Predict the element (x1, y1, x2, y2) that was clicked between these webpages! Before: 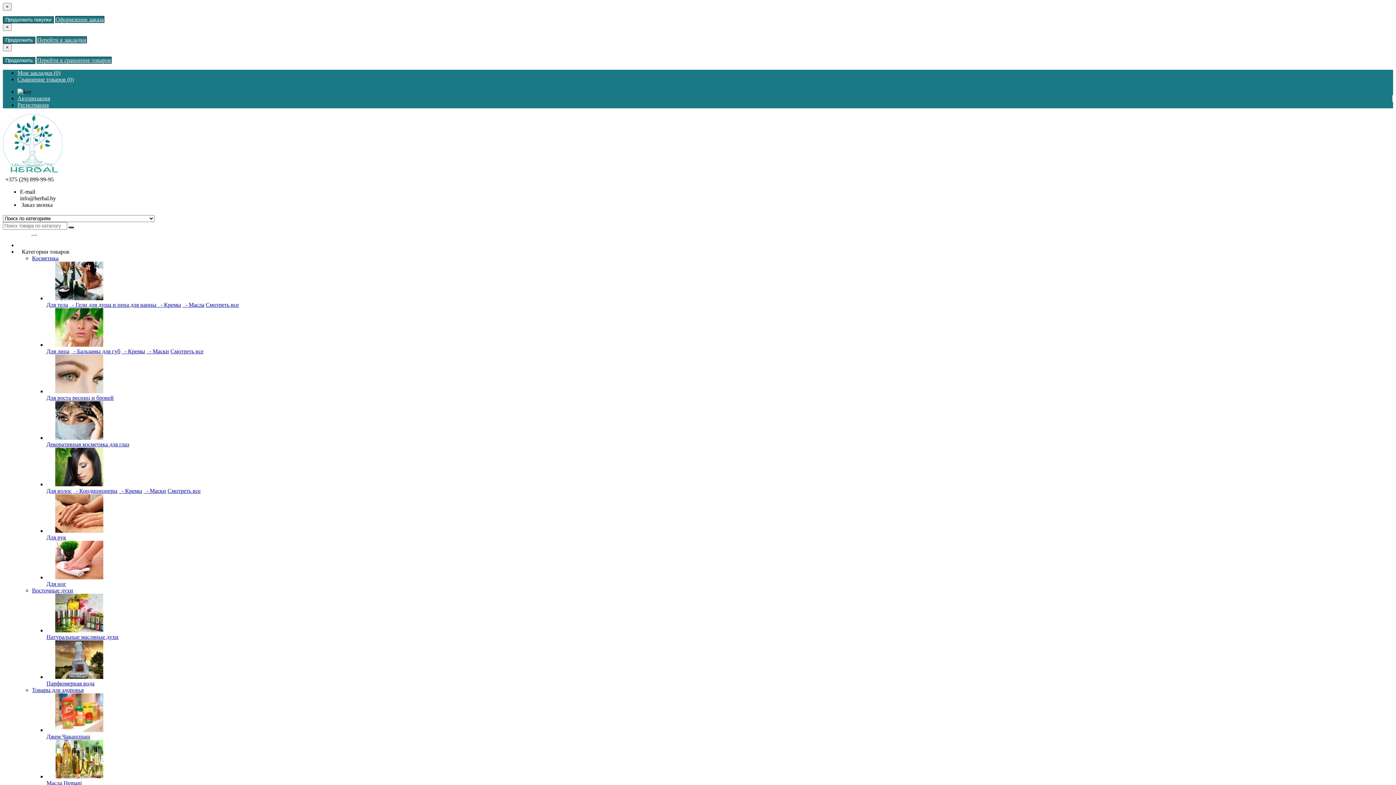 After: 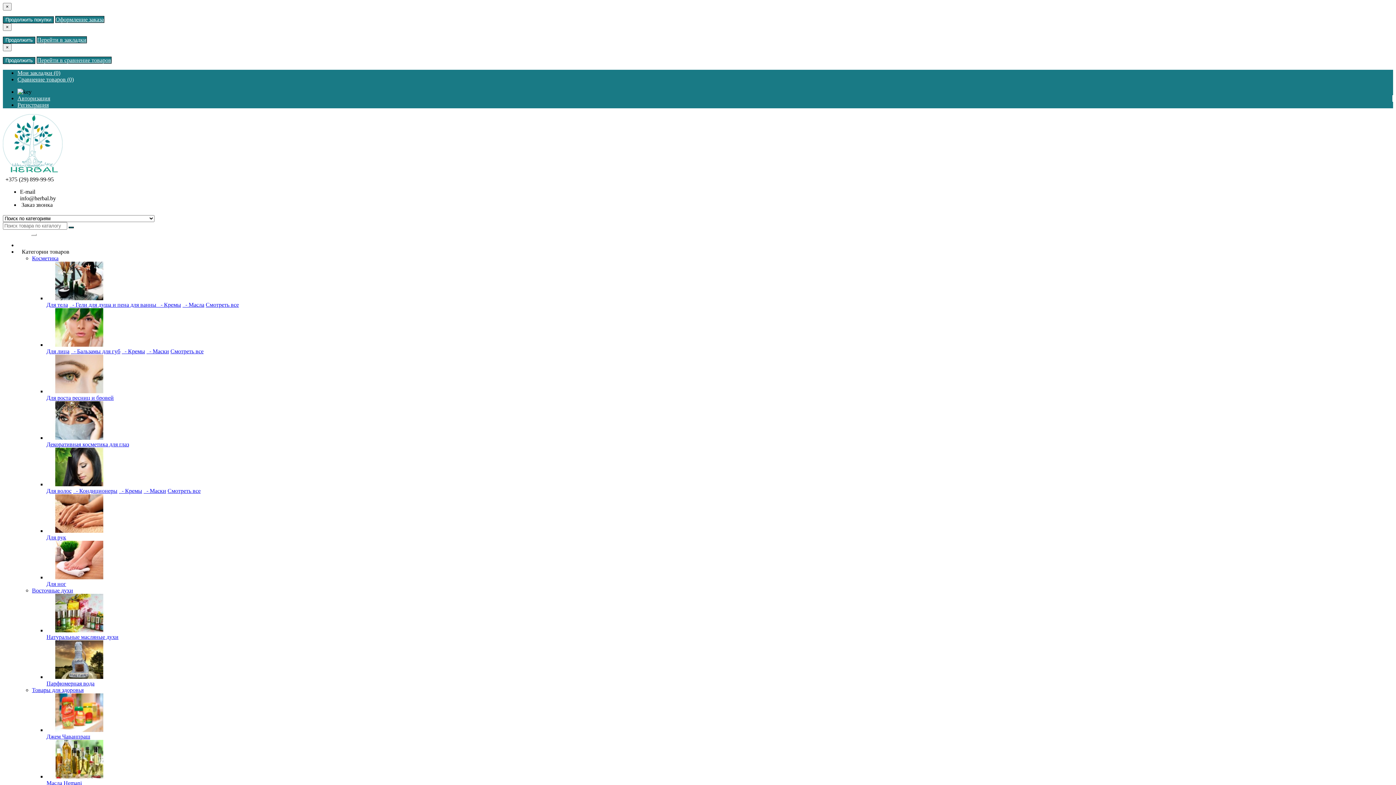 Action: bbox: (32, 255, 58, 261) label: Косметика